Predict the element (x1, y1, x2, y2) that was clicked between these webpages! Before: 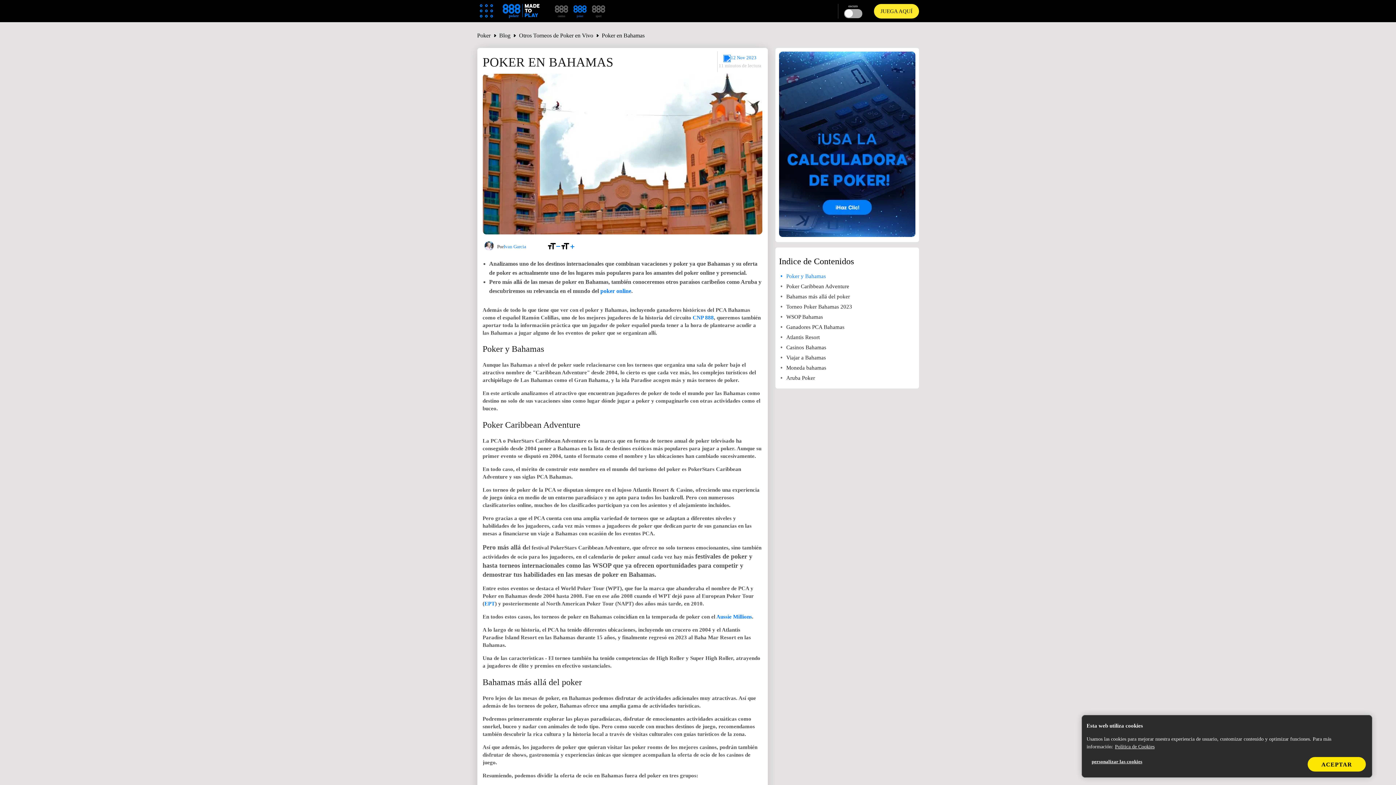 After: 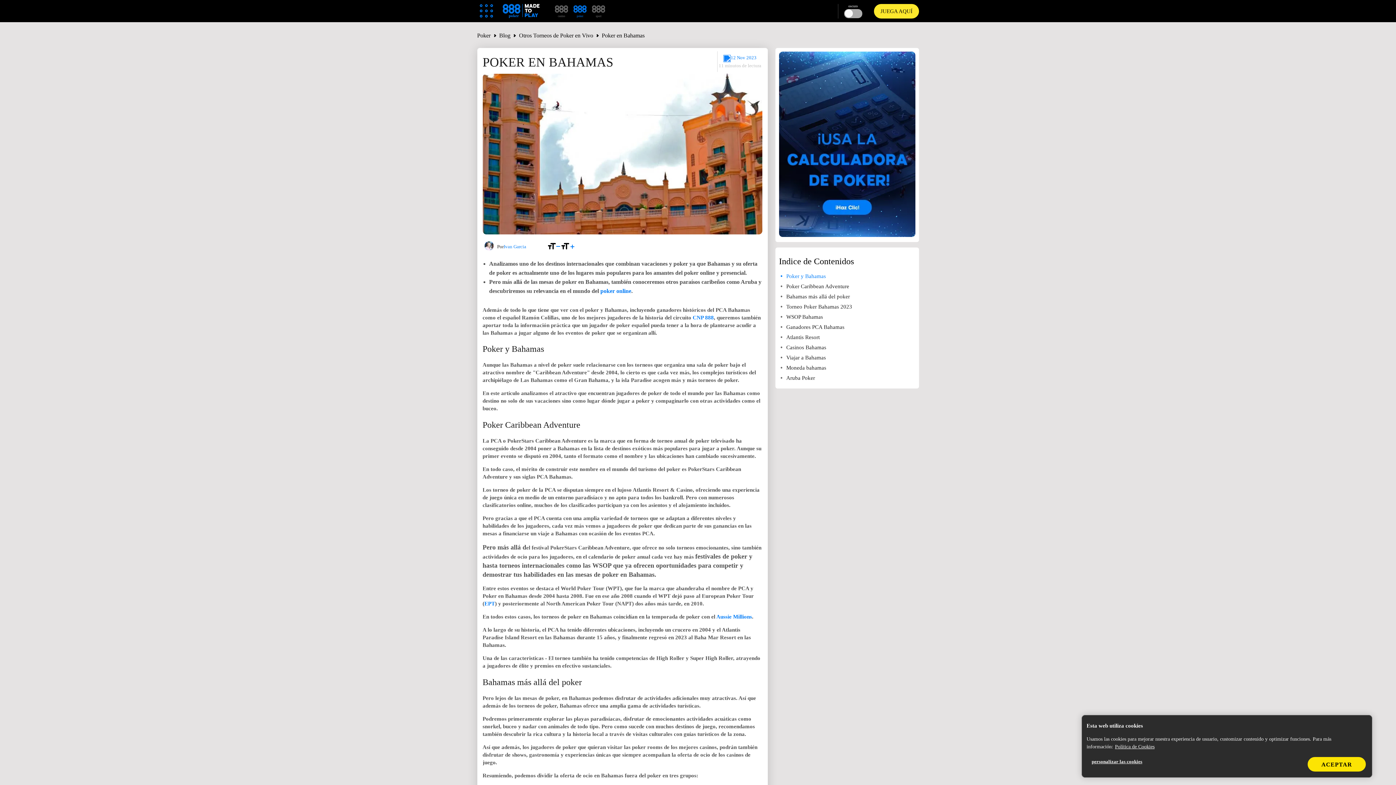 Action: label: EPT bbox: (484, 601, 495, 606)